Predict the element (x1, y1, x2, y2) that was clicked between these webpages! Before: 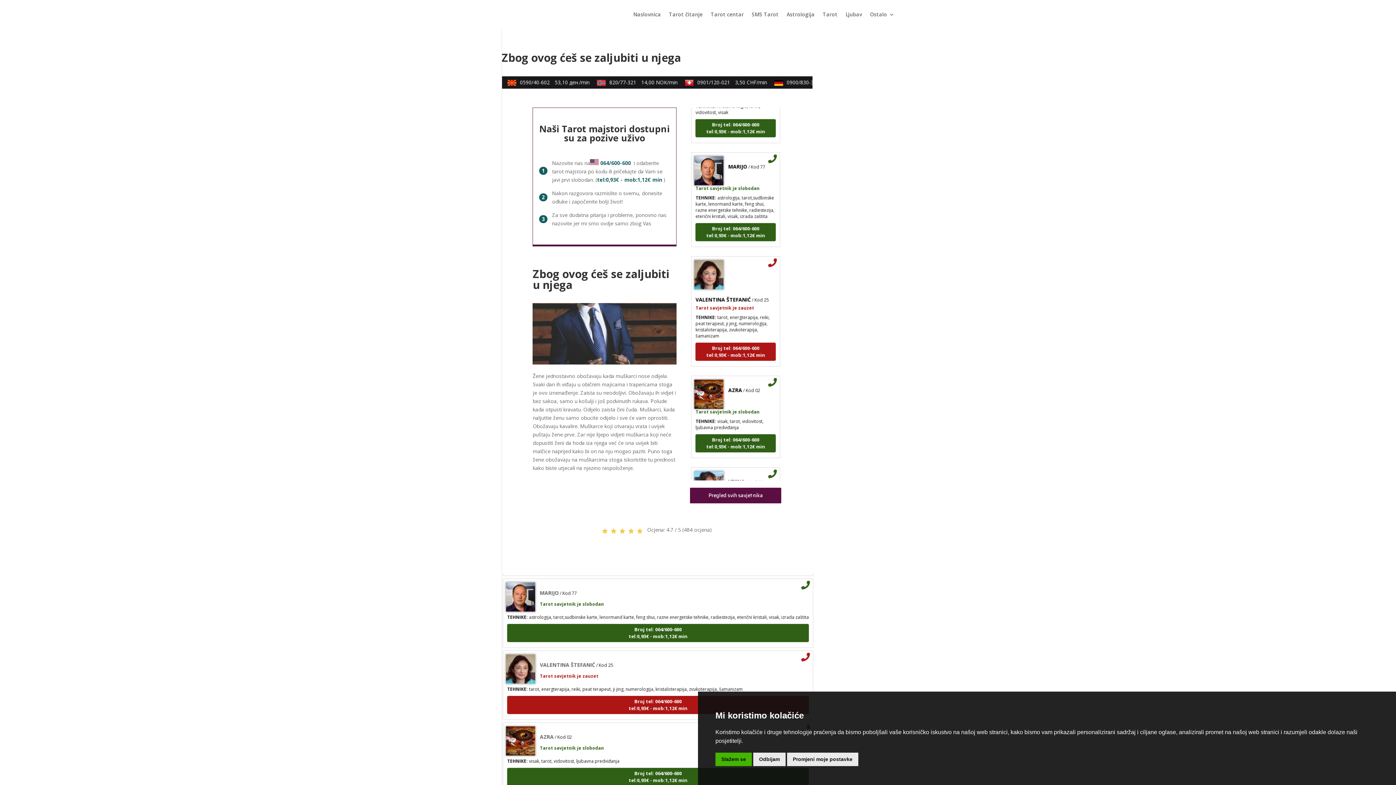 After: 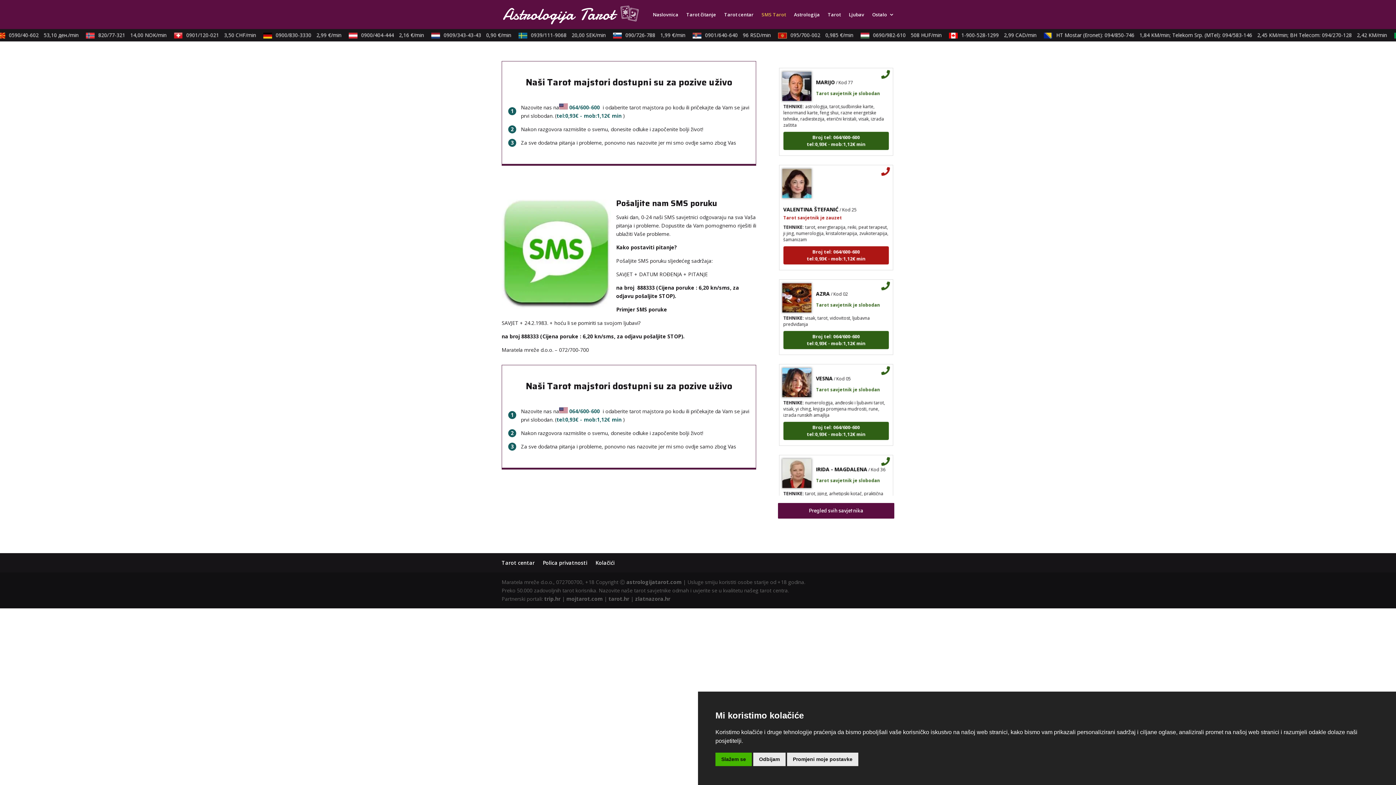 Action: label: SMS Tarot bbox: (752, 12, 778, 29)